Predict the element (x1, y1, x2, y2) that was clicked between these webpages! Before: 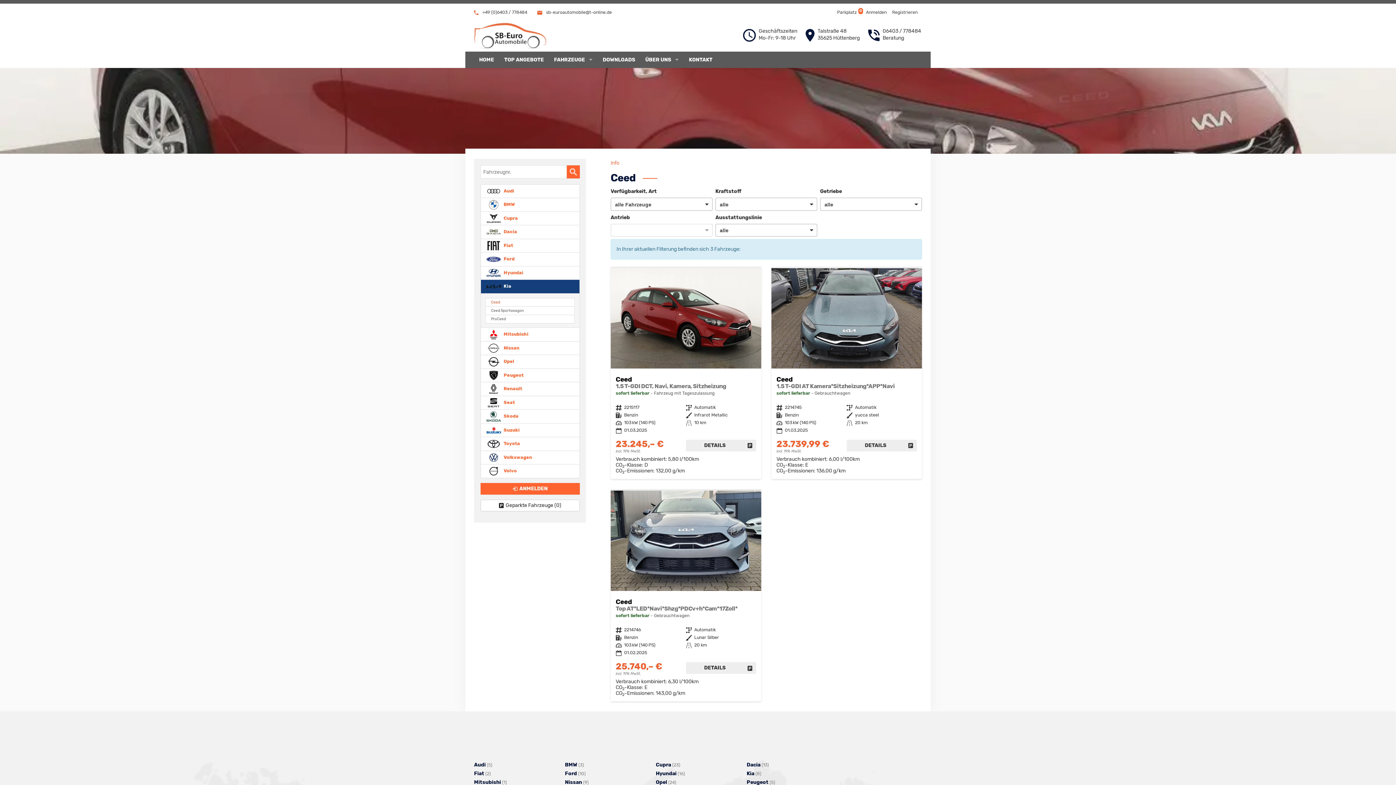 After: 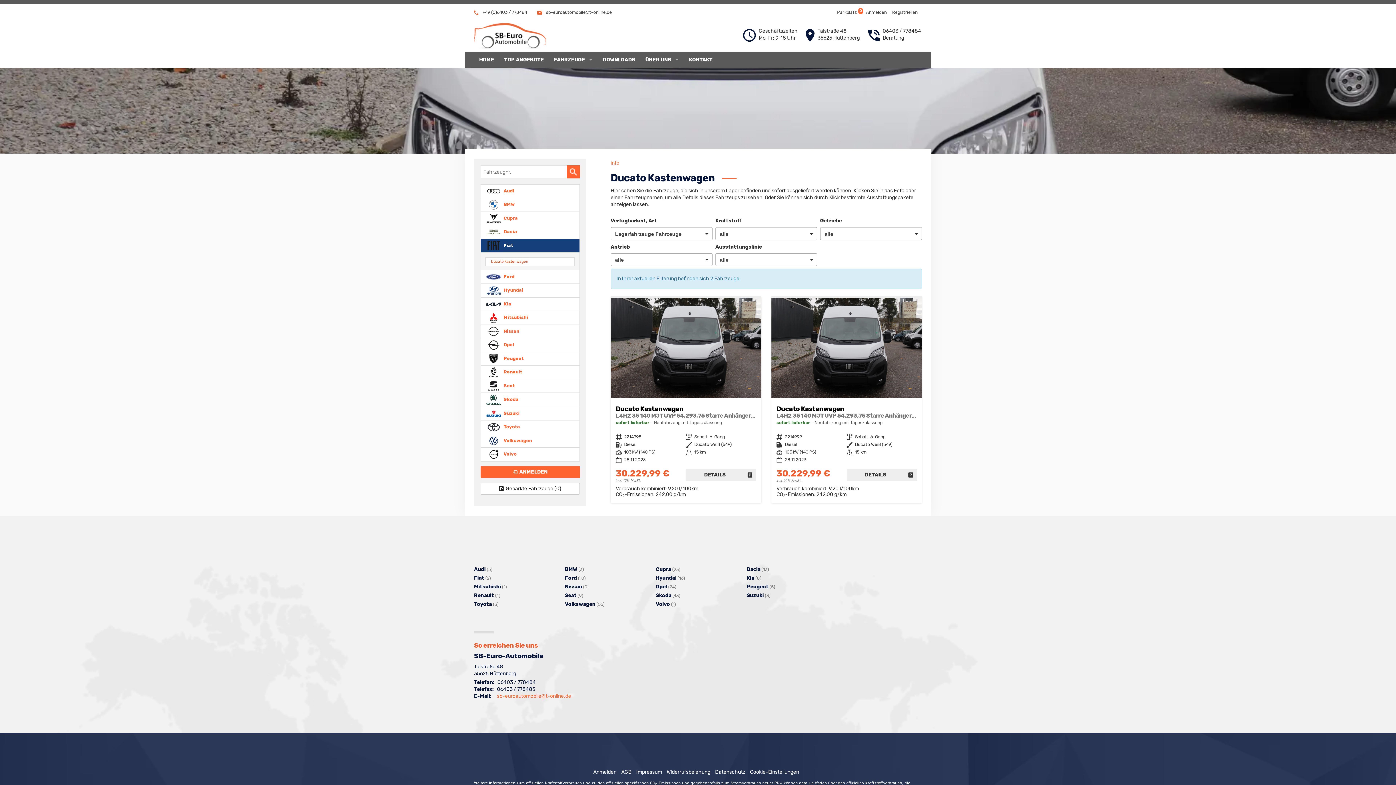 Action: label:  Fiat bbox: (480, 238, 579, 252)